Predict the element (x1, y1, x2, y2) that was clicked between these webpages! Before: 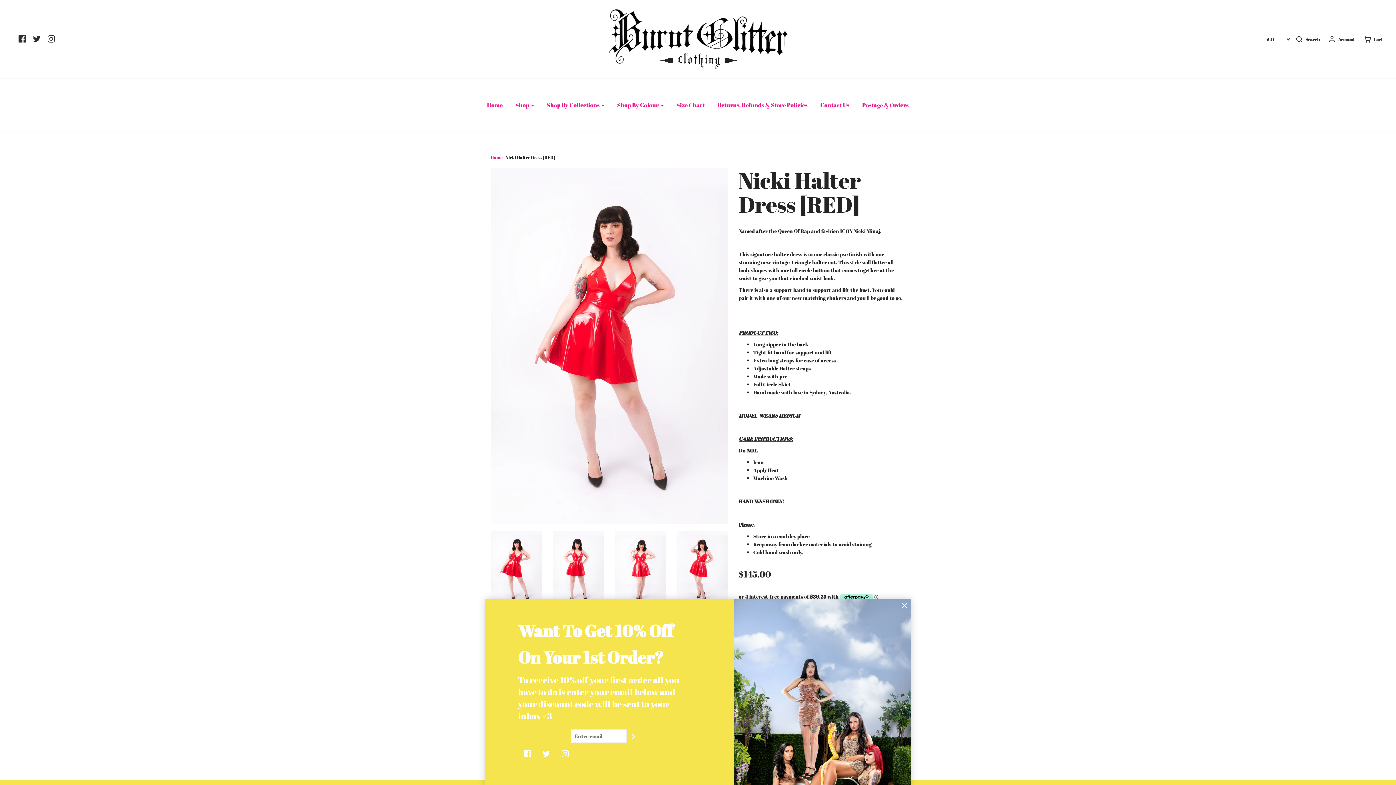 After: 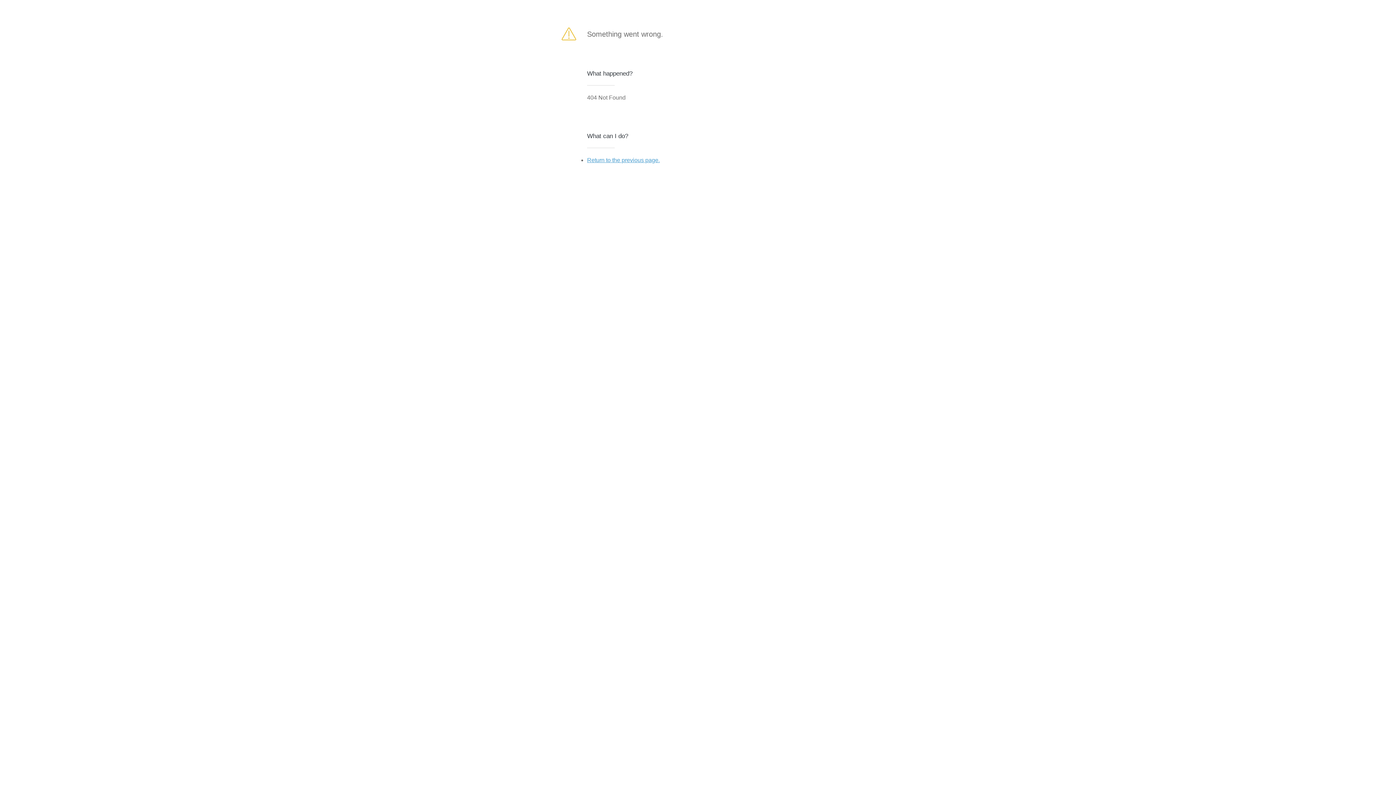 Action: bbox: (626, 731, 640, 741)